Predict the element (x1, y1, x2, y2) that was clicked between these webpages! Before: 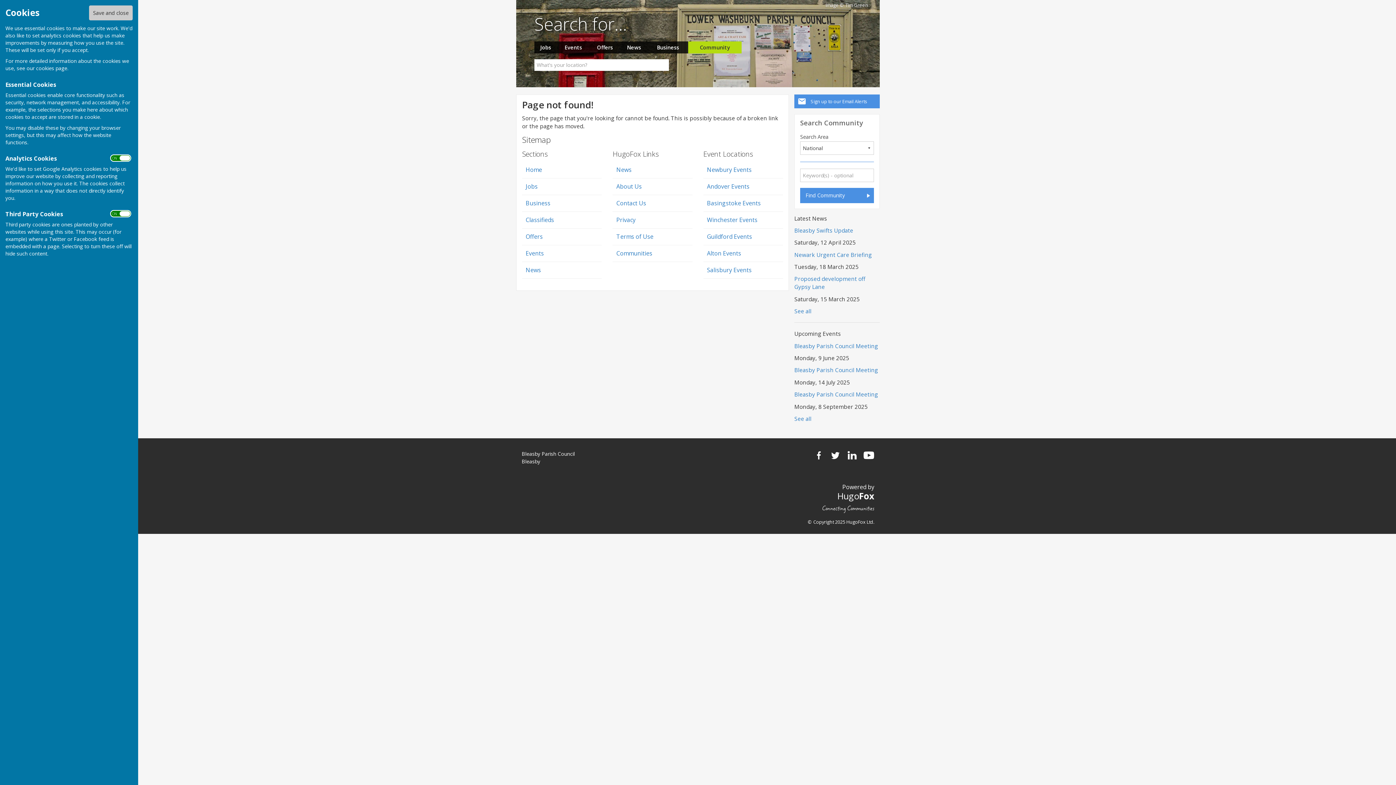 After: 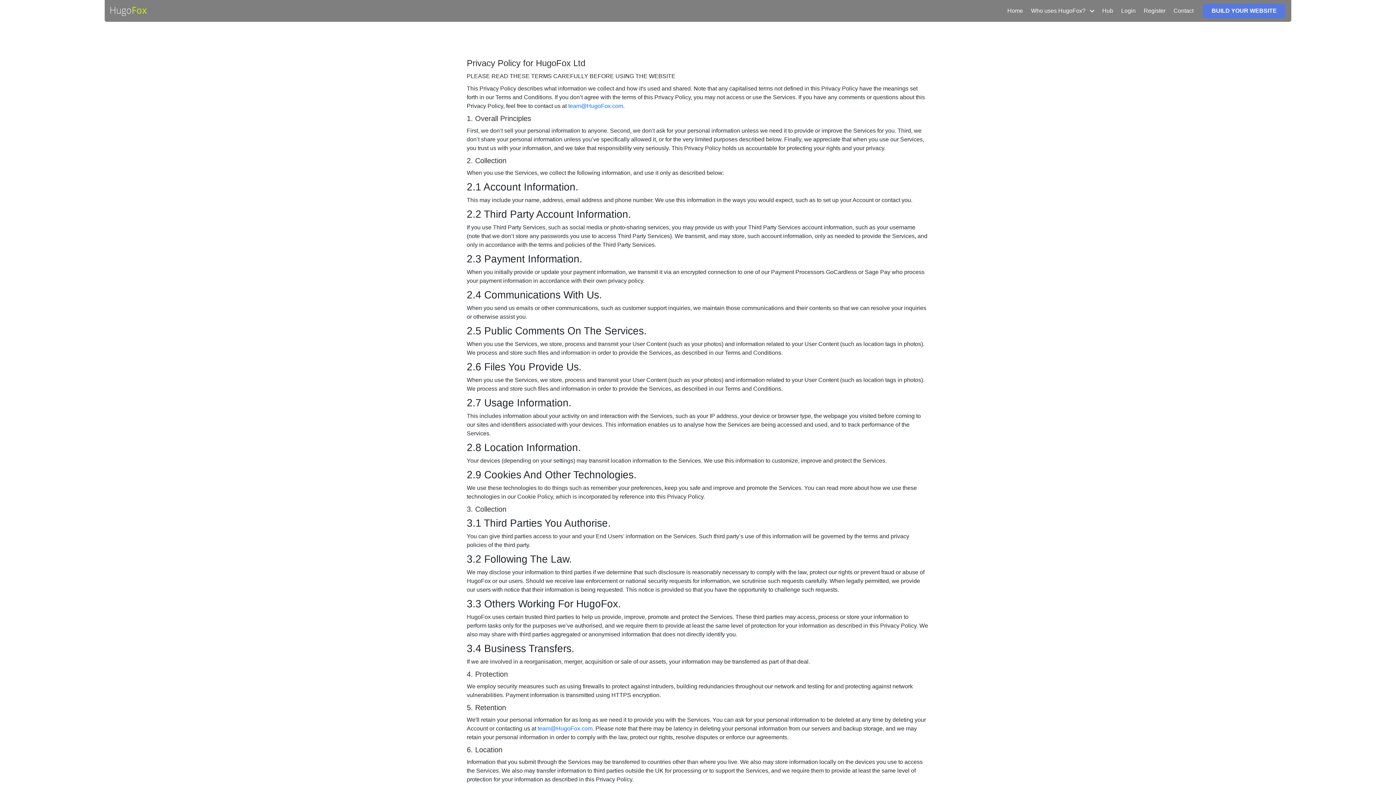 Action: bbox: (612, 211, 692, 228) label: Privacy